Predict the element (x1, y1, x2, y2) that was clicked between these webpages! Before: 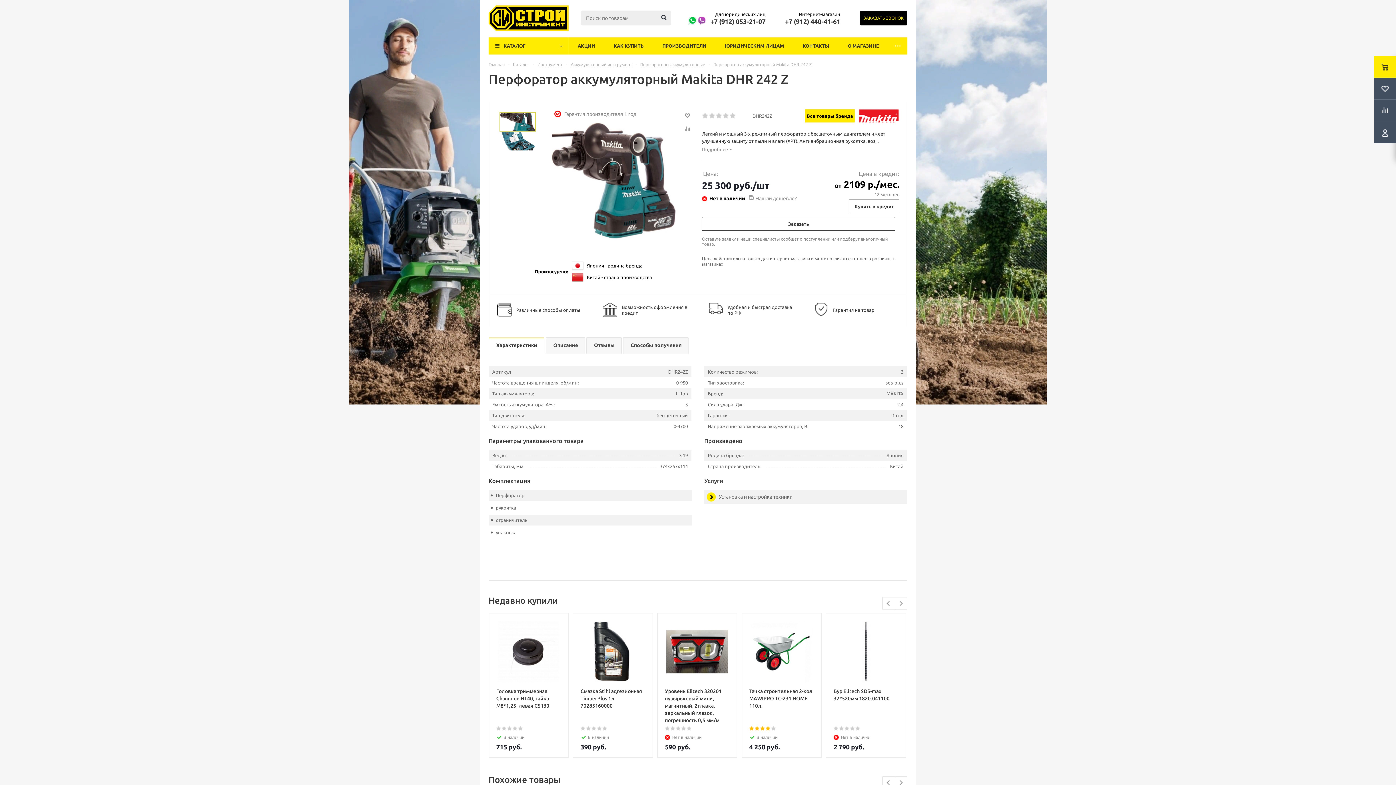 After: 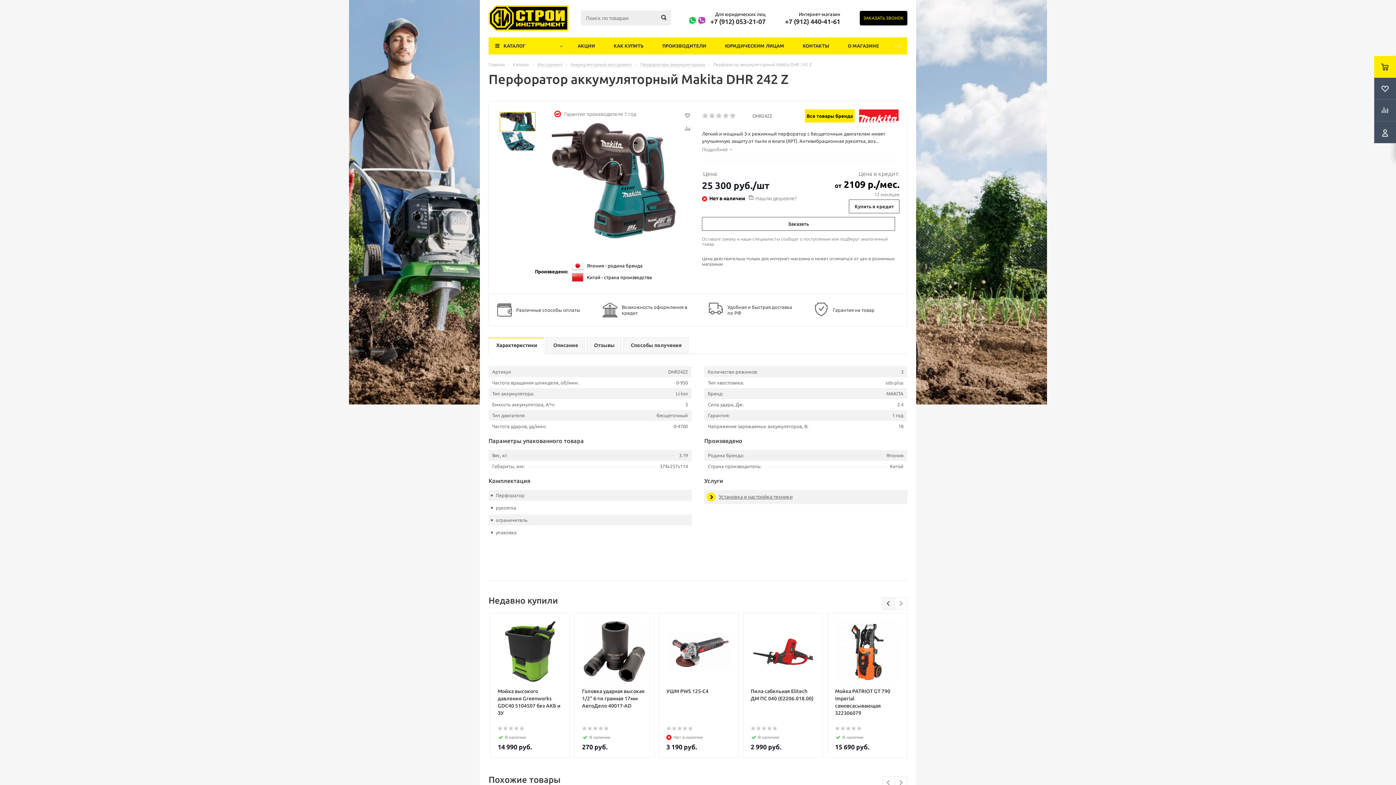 Action: label: Previous bbox: (882, 597, 894, 609)